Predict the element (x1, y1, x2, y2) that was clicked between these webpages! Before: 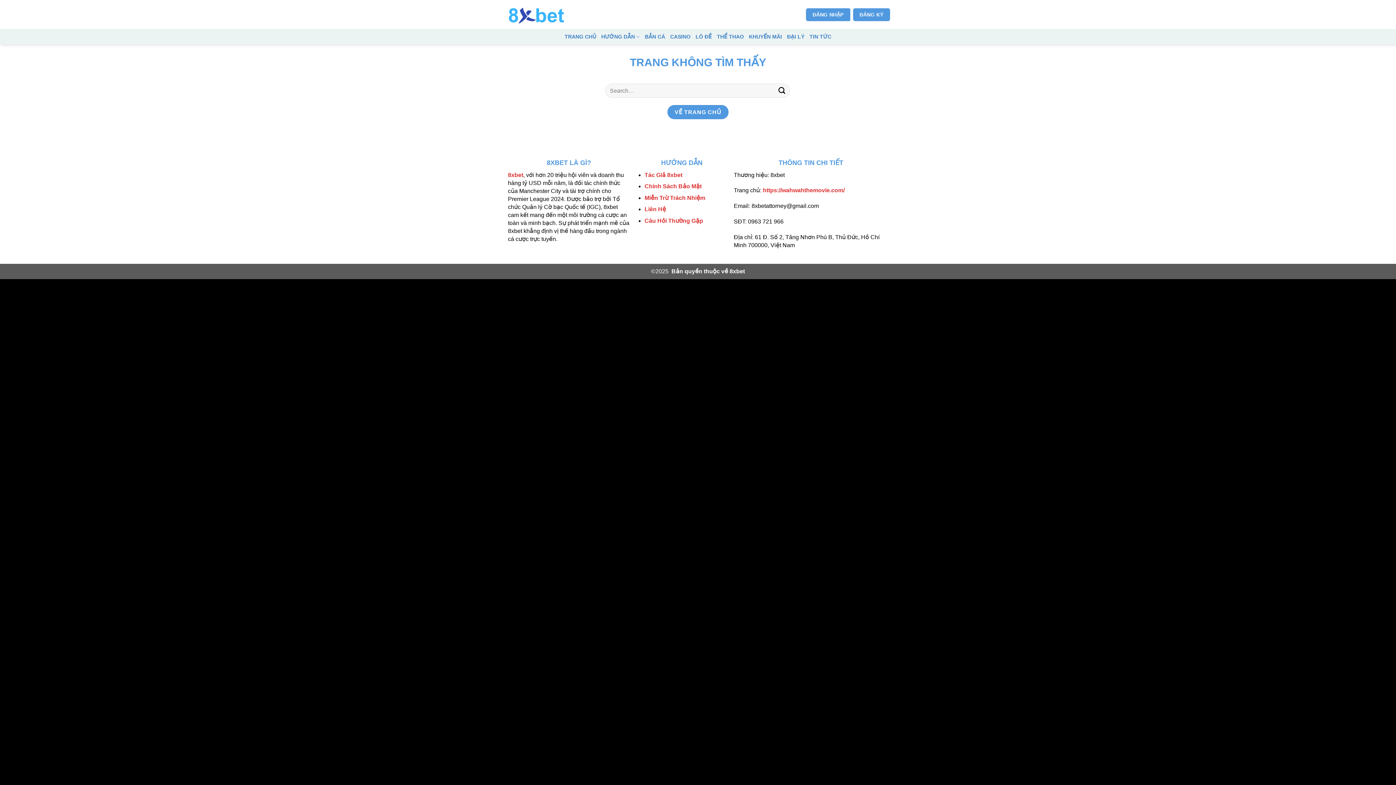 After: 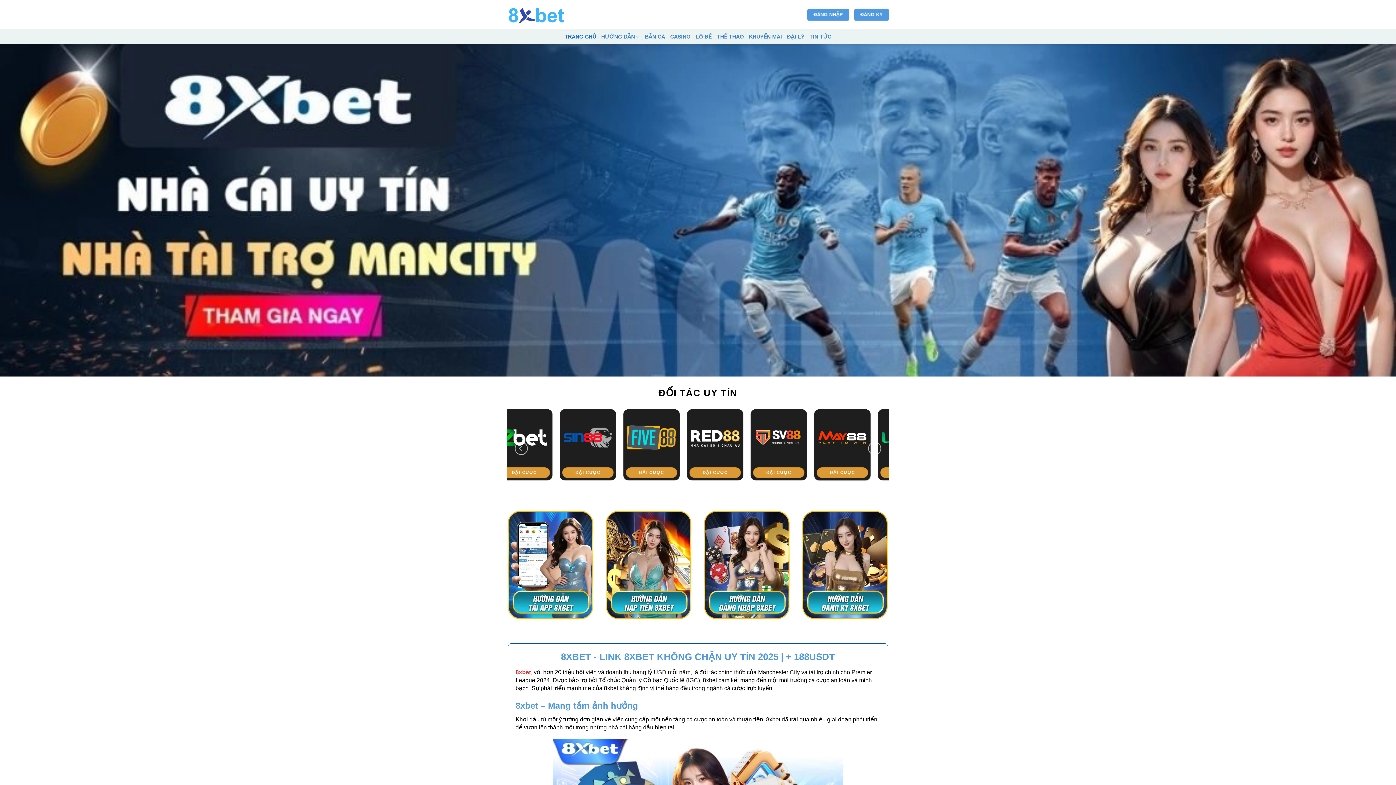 Action: bbox: (564, 30, 596, 43) label: TRANG CHỦ